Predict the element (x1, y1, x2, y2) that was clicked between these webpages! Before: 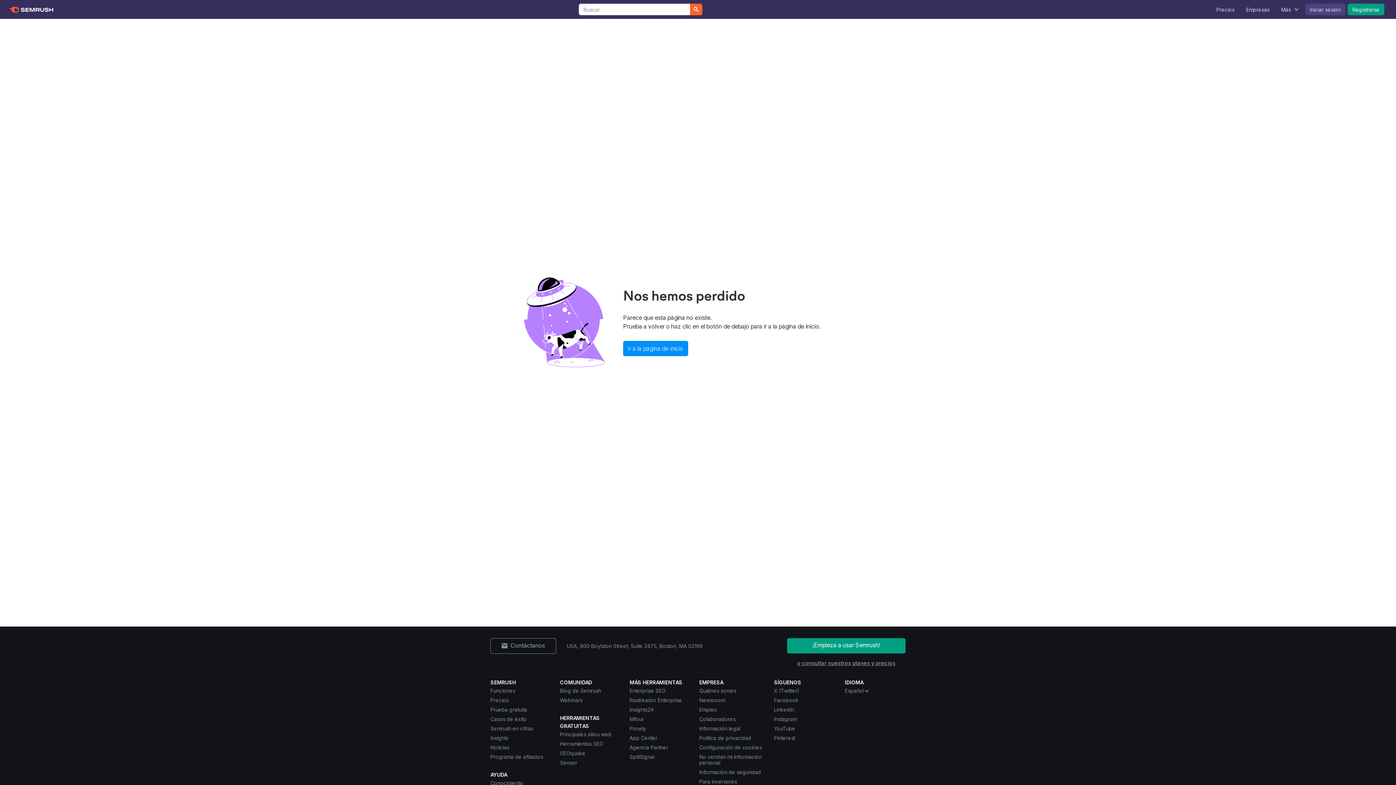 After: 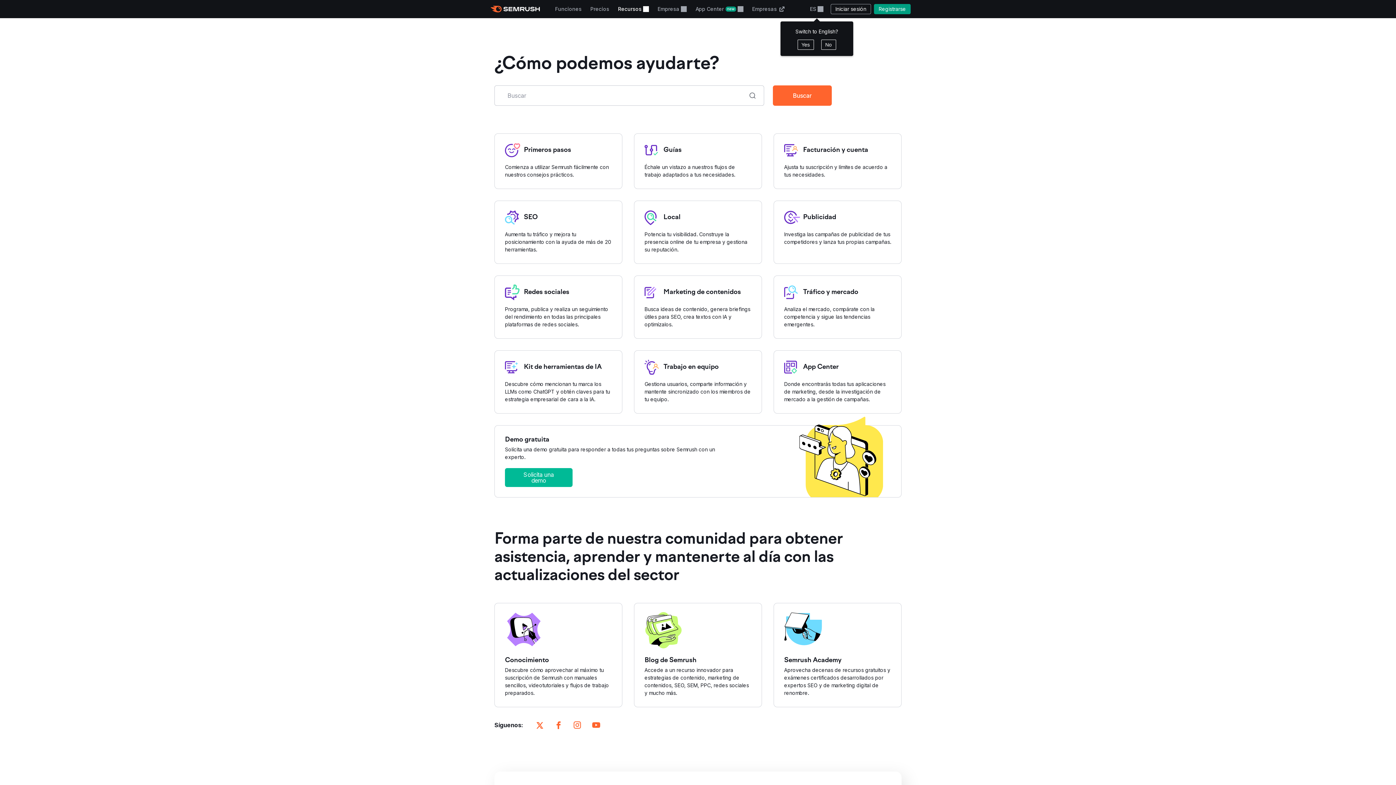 Action: label: Conocimiento bbox: (490, 780, 523, 786)